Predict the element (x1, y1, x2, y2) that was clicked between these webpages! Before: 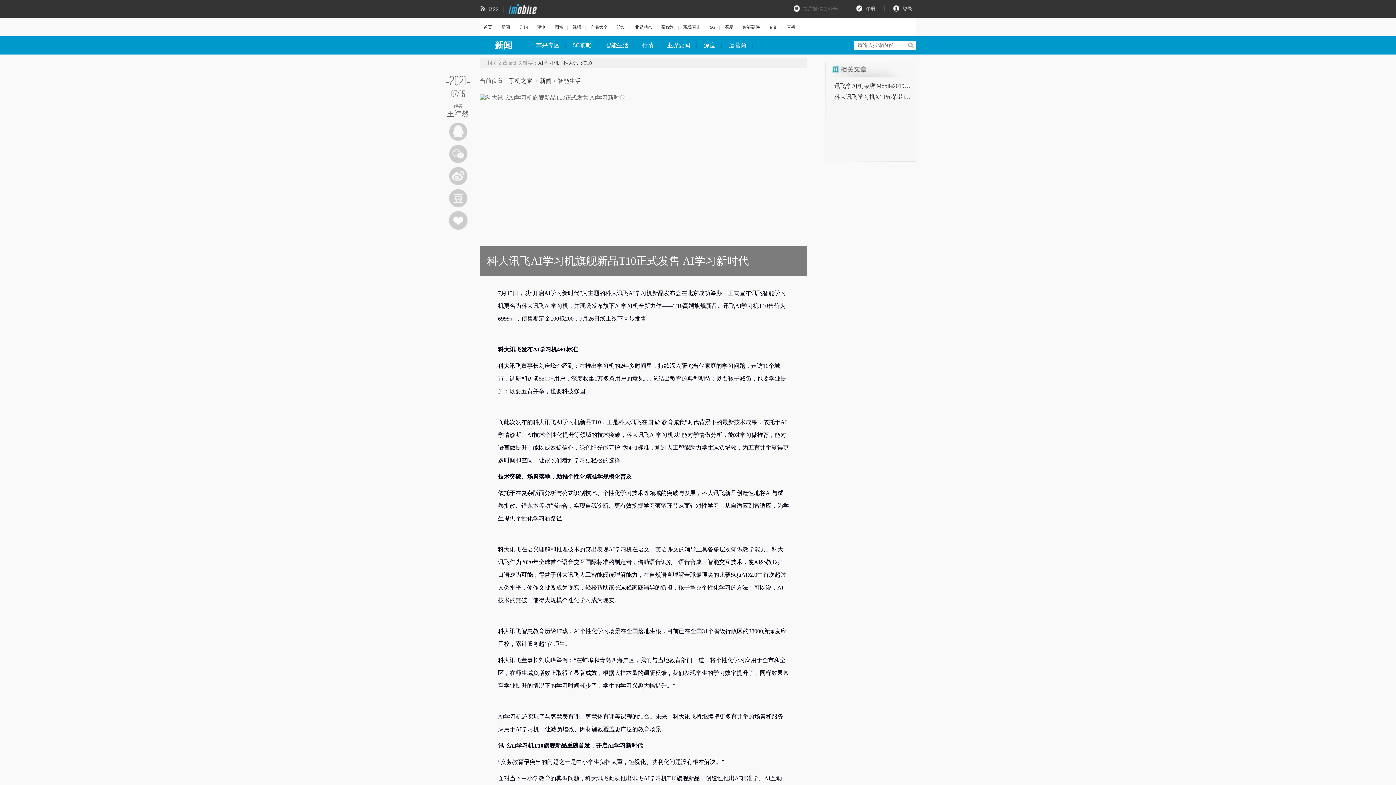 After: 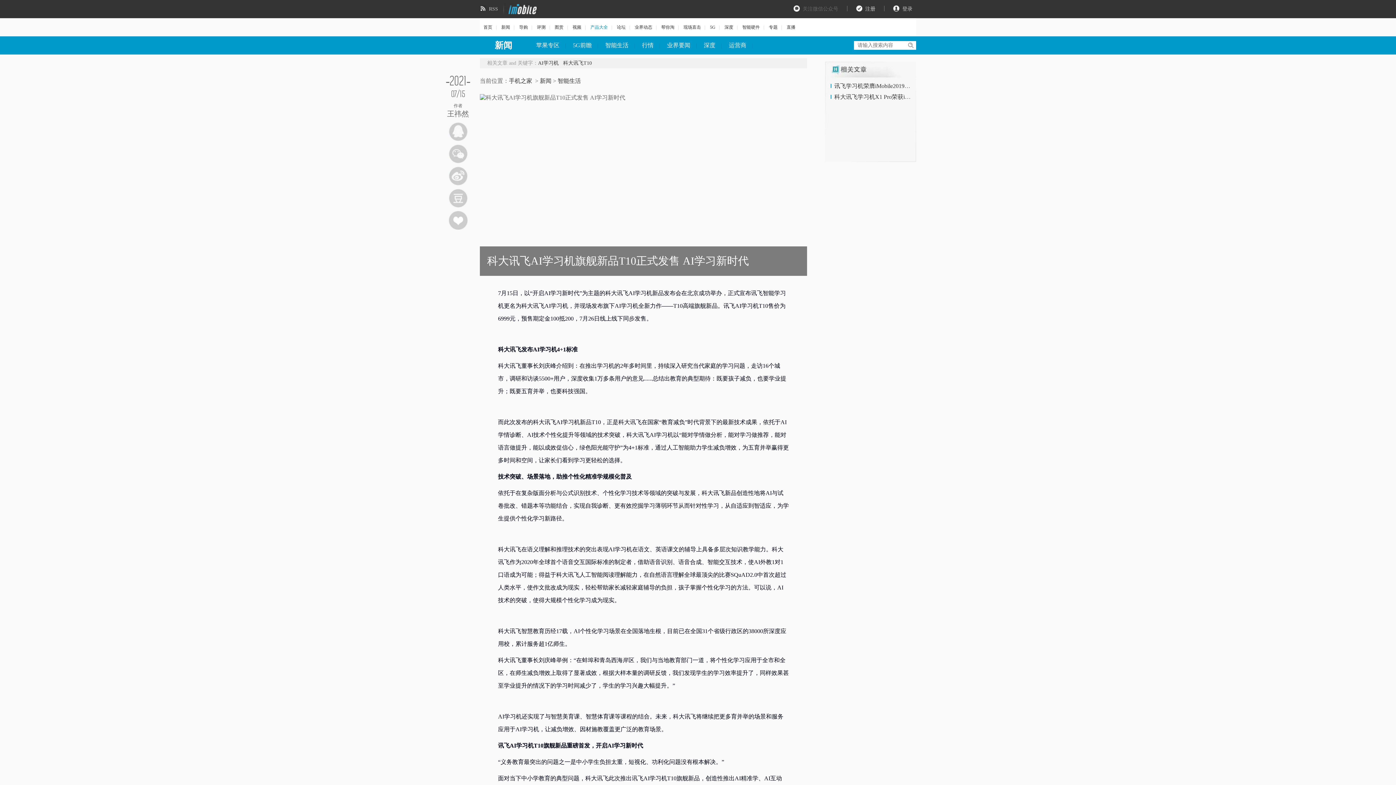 Action: label: 产品大全 bbox: (586, 24, 611, 29)